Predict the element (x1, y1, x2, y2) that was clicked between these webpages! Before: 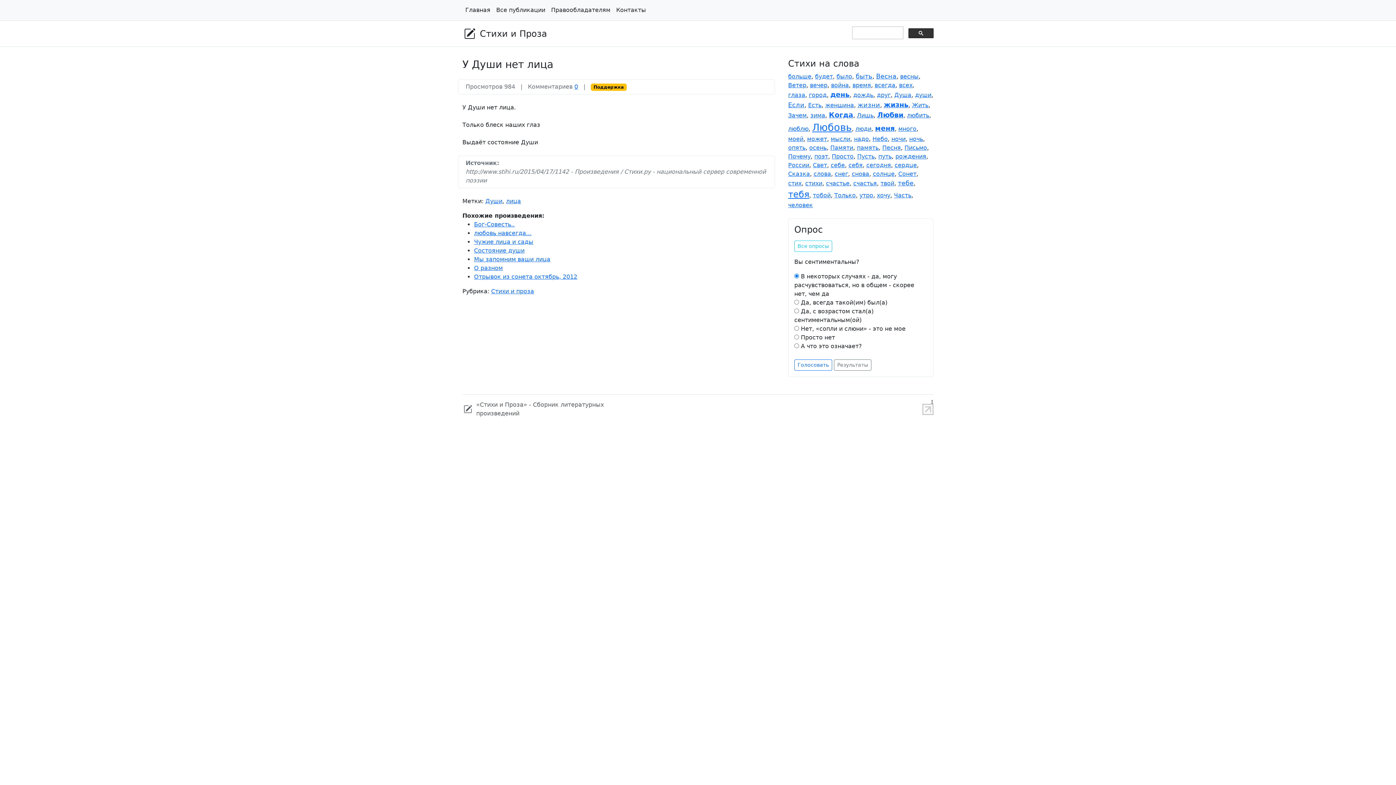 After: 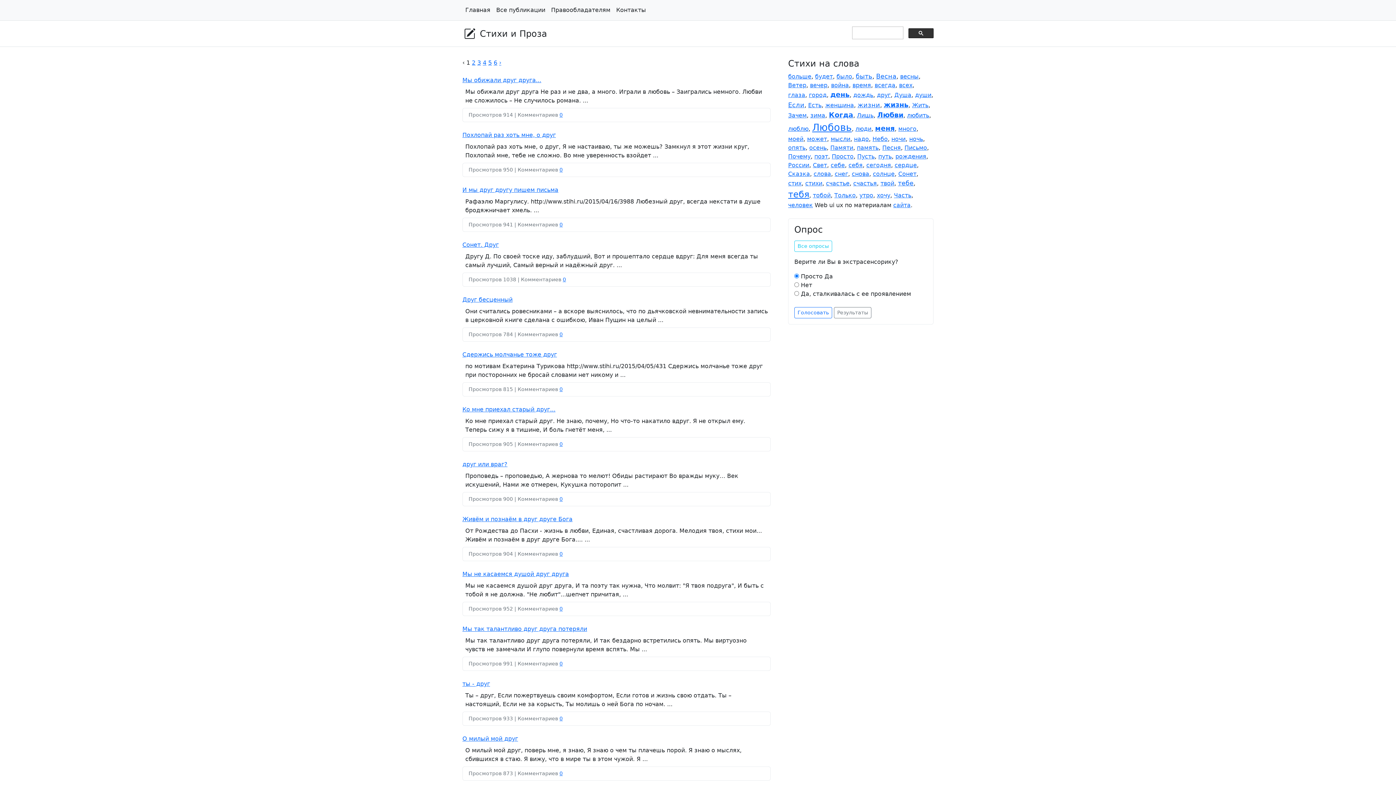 Action: bbox: (877, 91, 890, 98) label: друг